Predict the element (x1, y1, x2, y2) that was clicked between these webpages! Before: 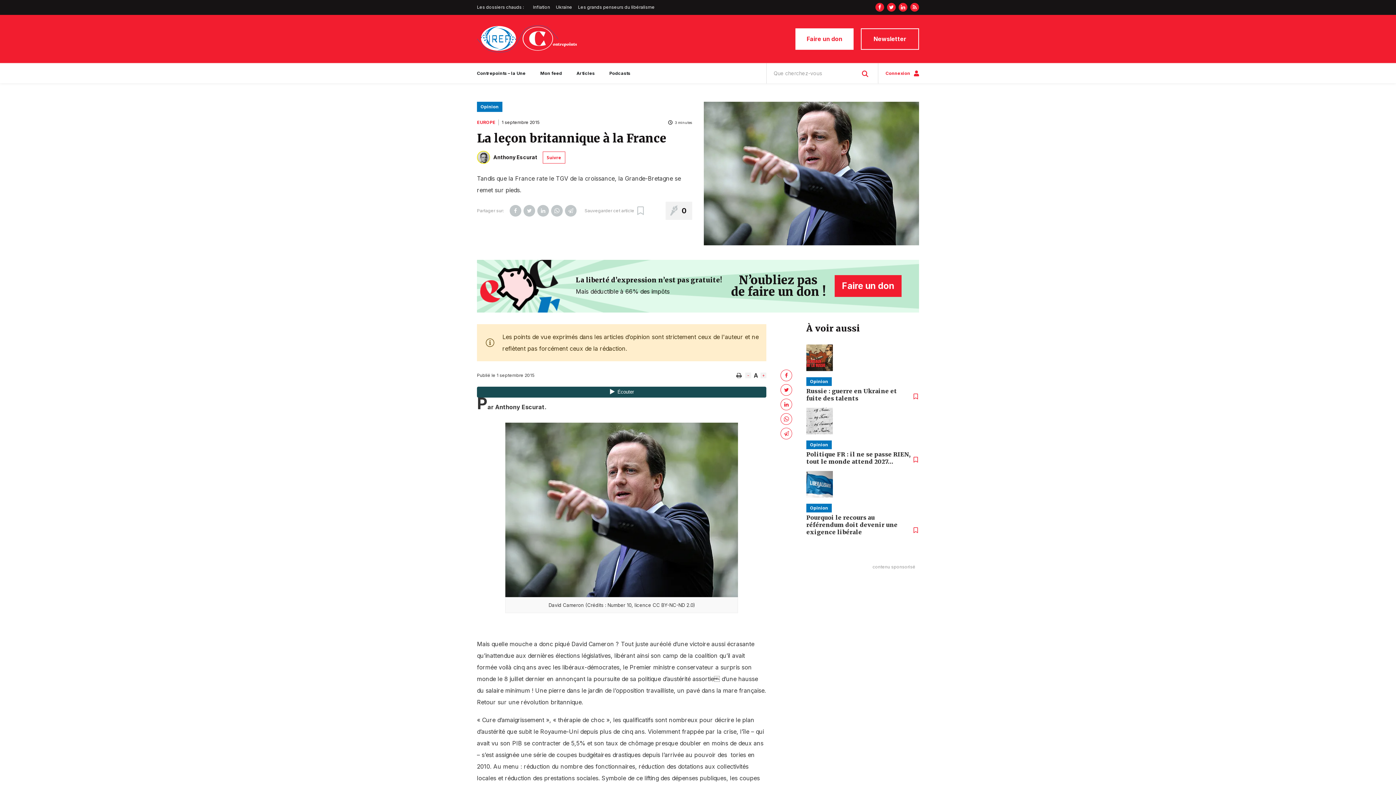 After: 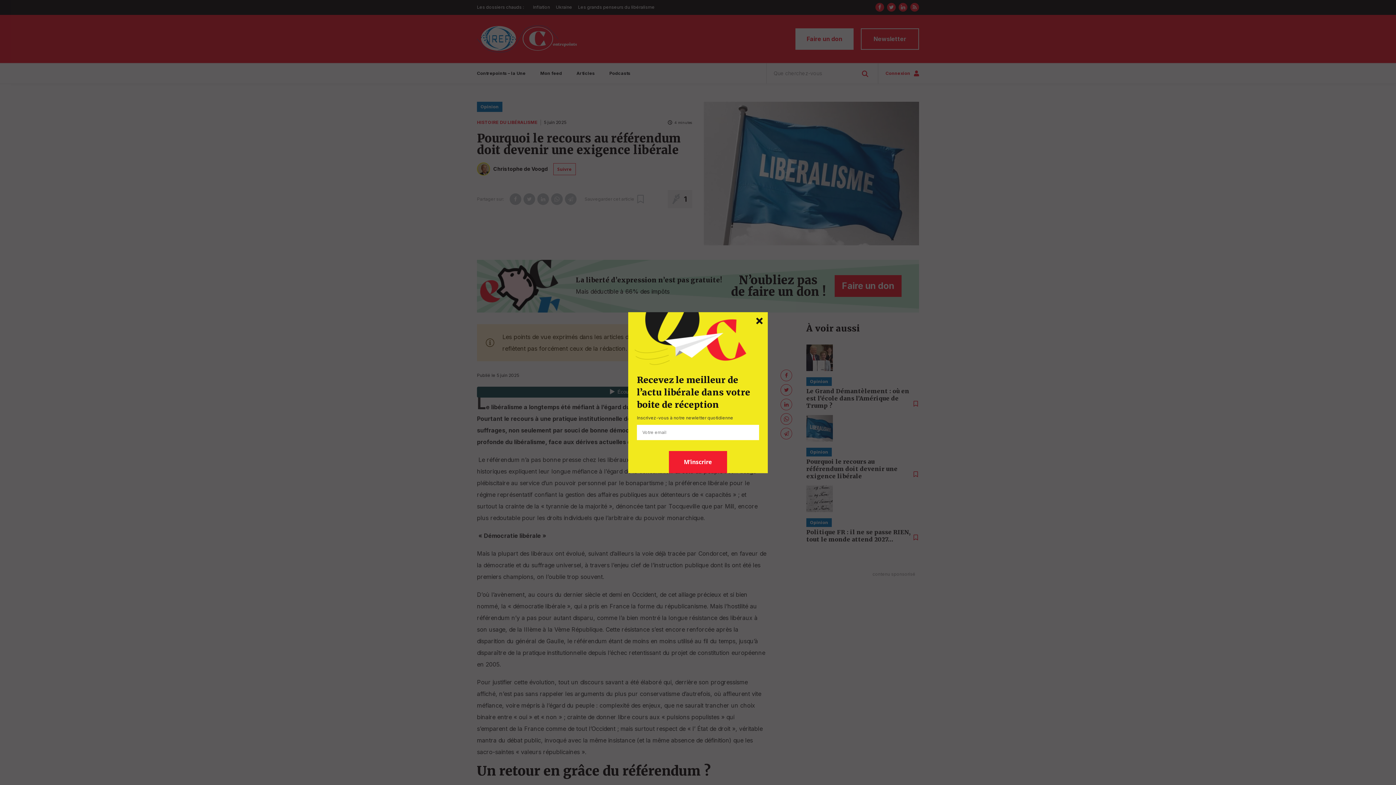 Action: label: Pourquoi le recours au référendum doit devenir une exigence libérale bbox: (806, 514, 897, 535)